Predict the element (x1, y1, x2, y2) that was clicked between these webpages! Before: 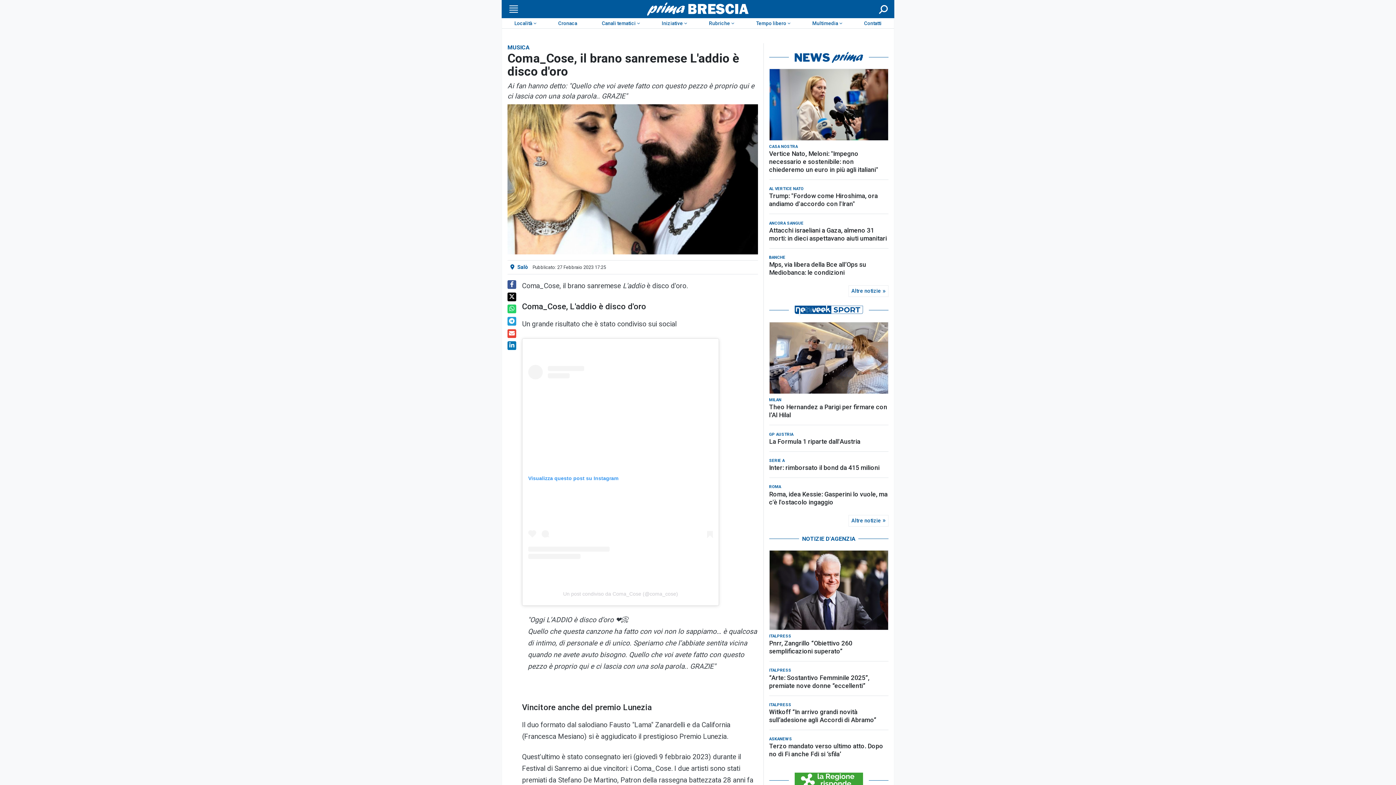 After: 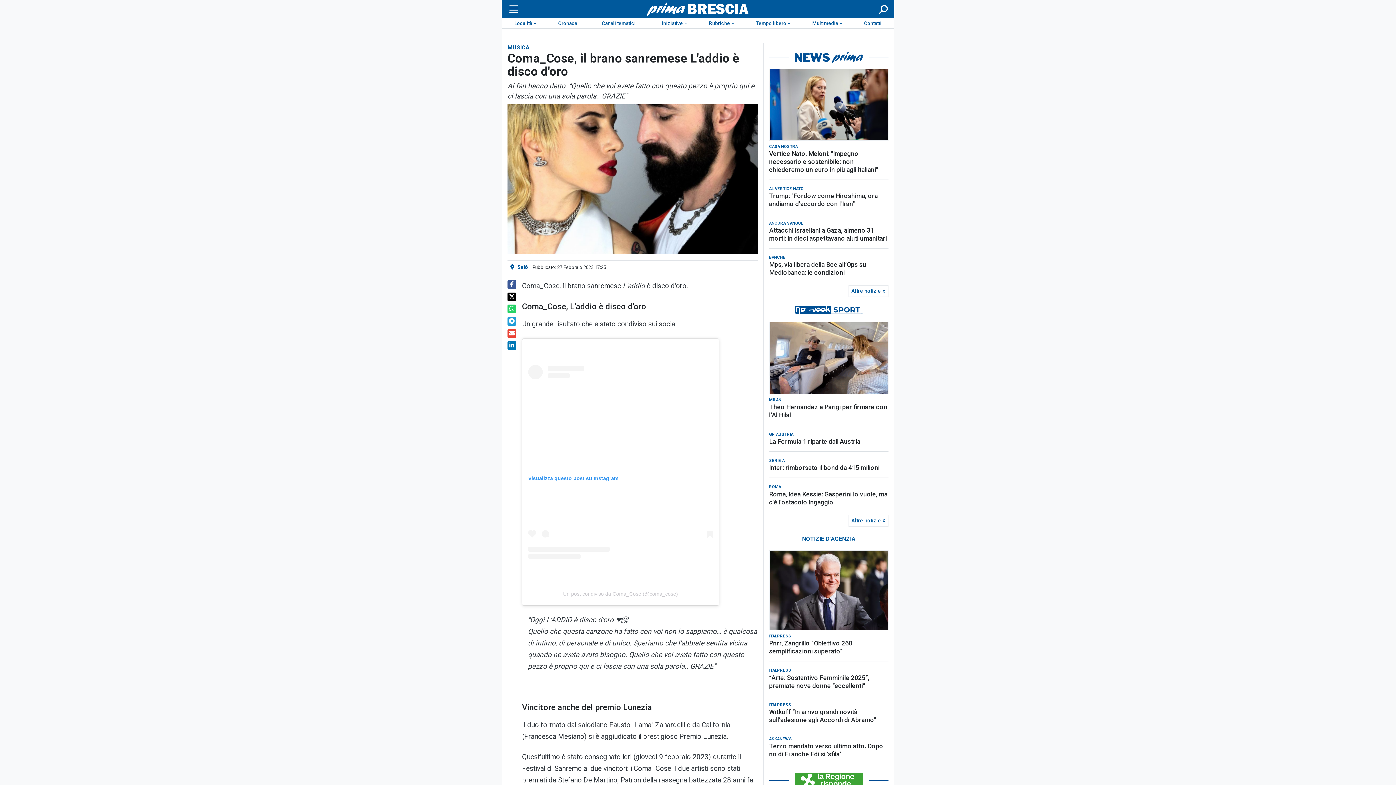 Action: bbox: (507, 329, 516, 338)